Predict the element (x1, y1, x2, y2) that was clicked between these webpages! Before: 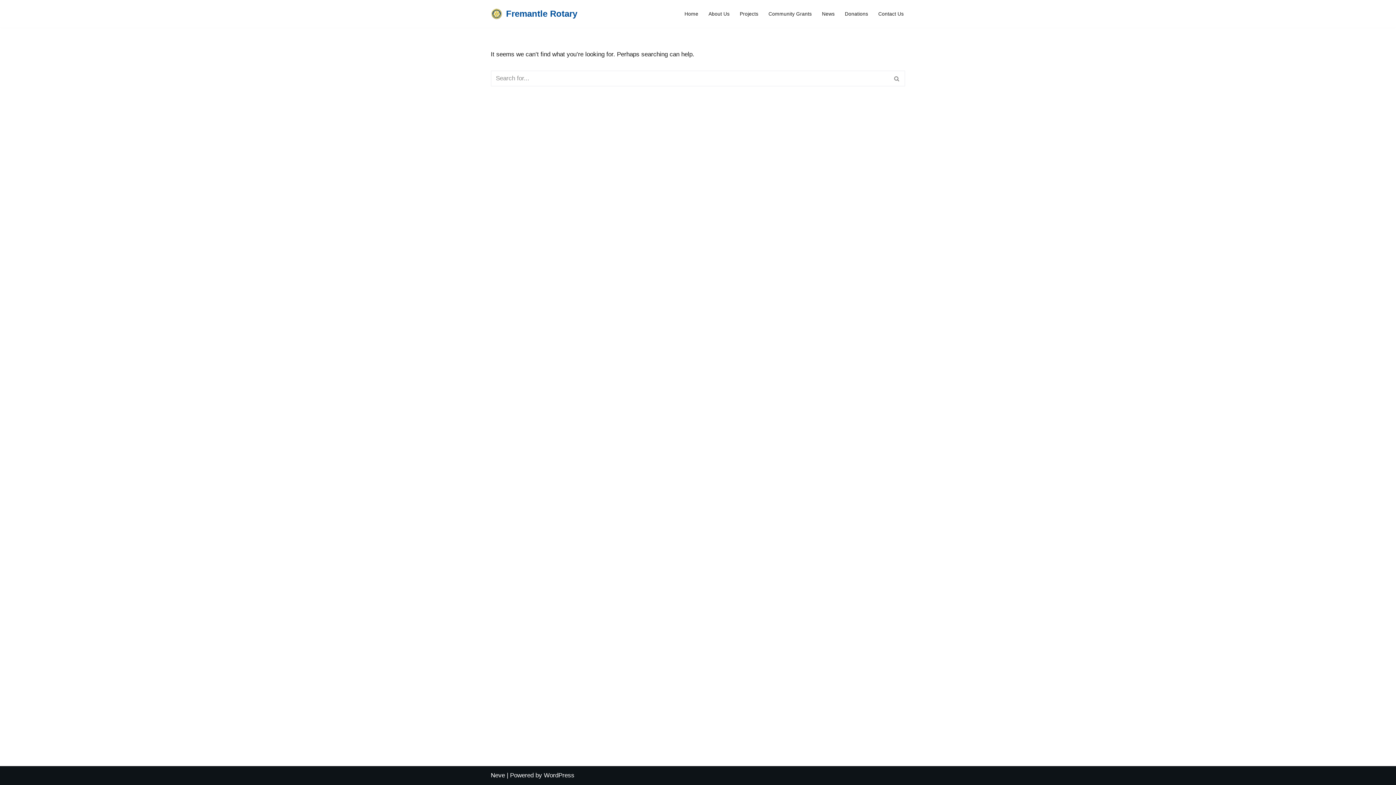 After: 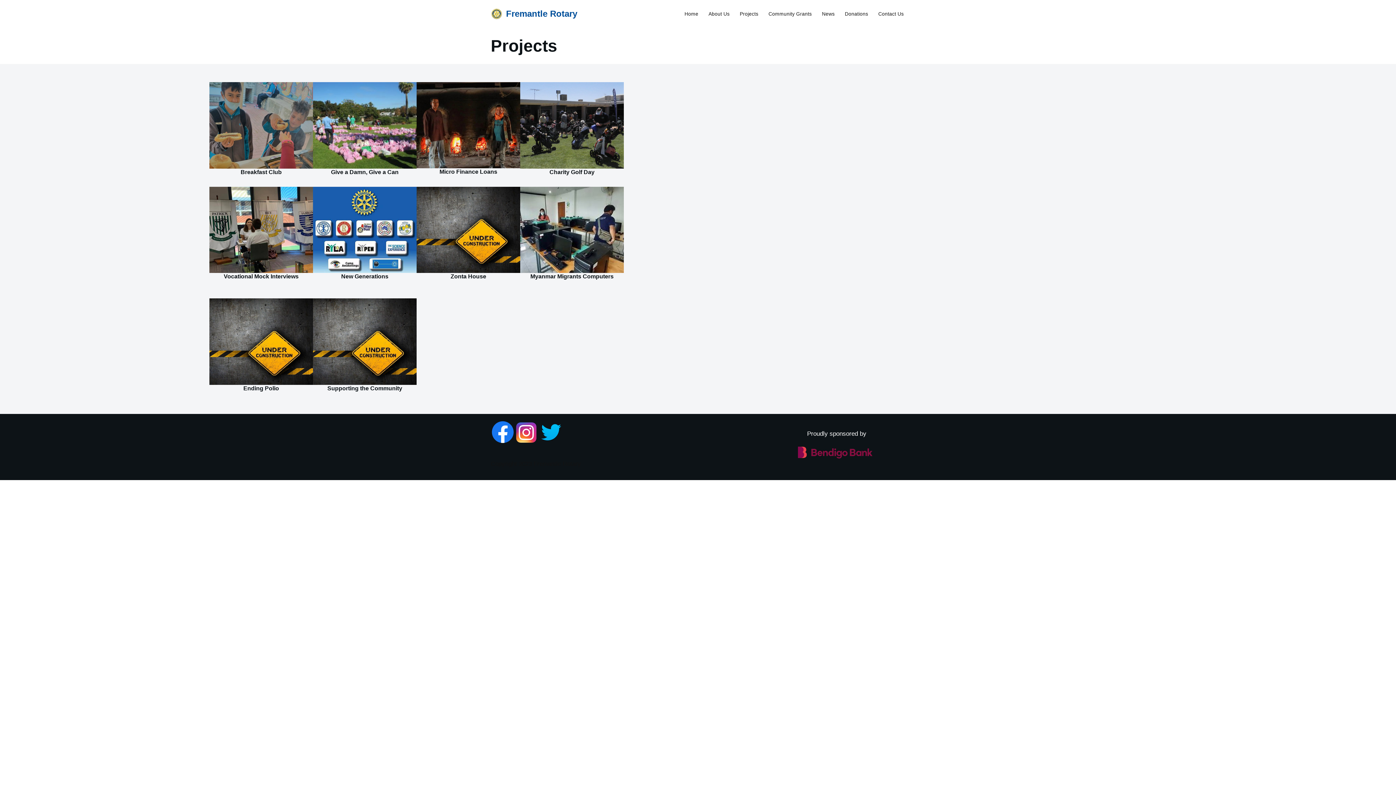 Action: bbox: (740, 9, 758, 18) label: Projects